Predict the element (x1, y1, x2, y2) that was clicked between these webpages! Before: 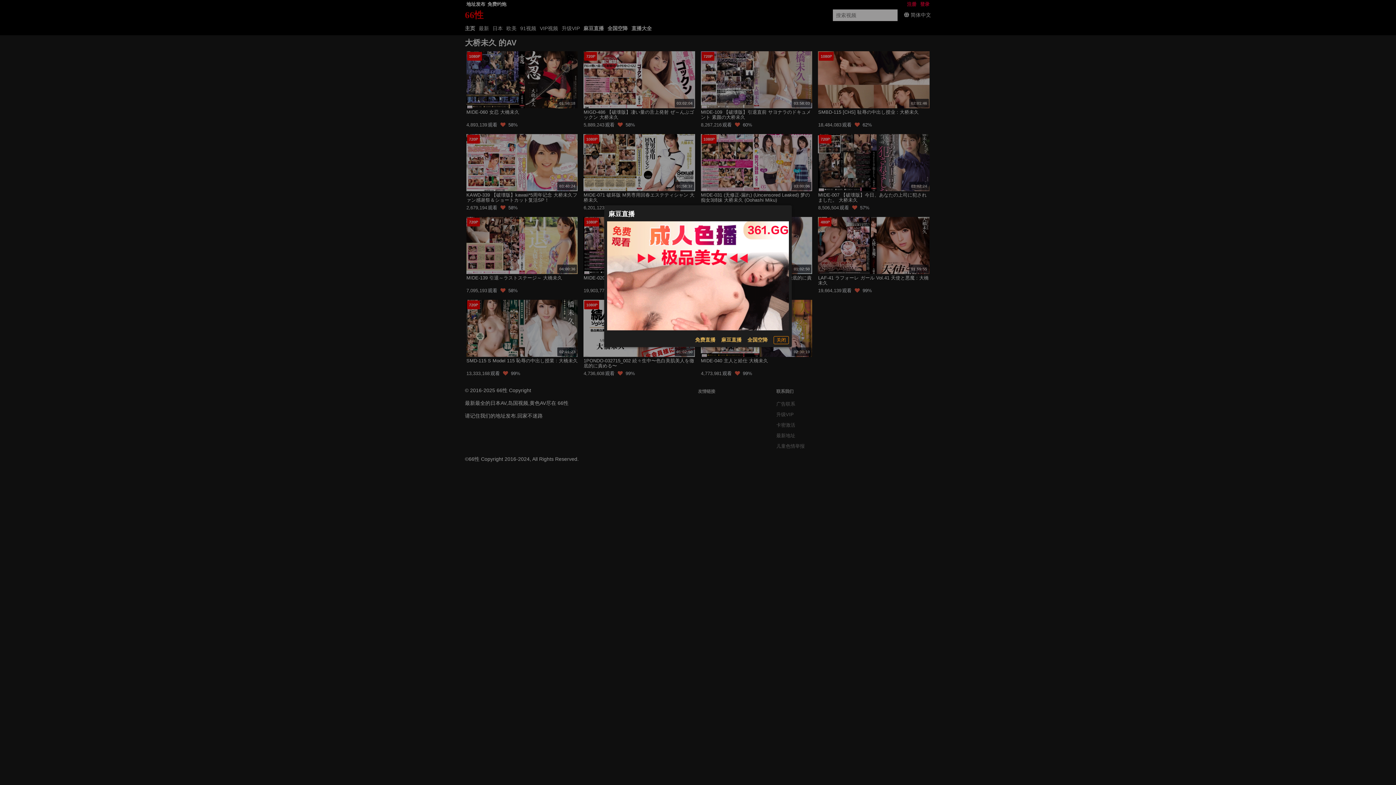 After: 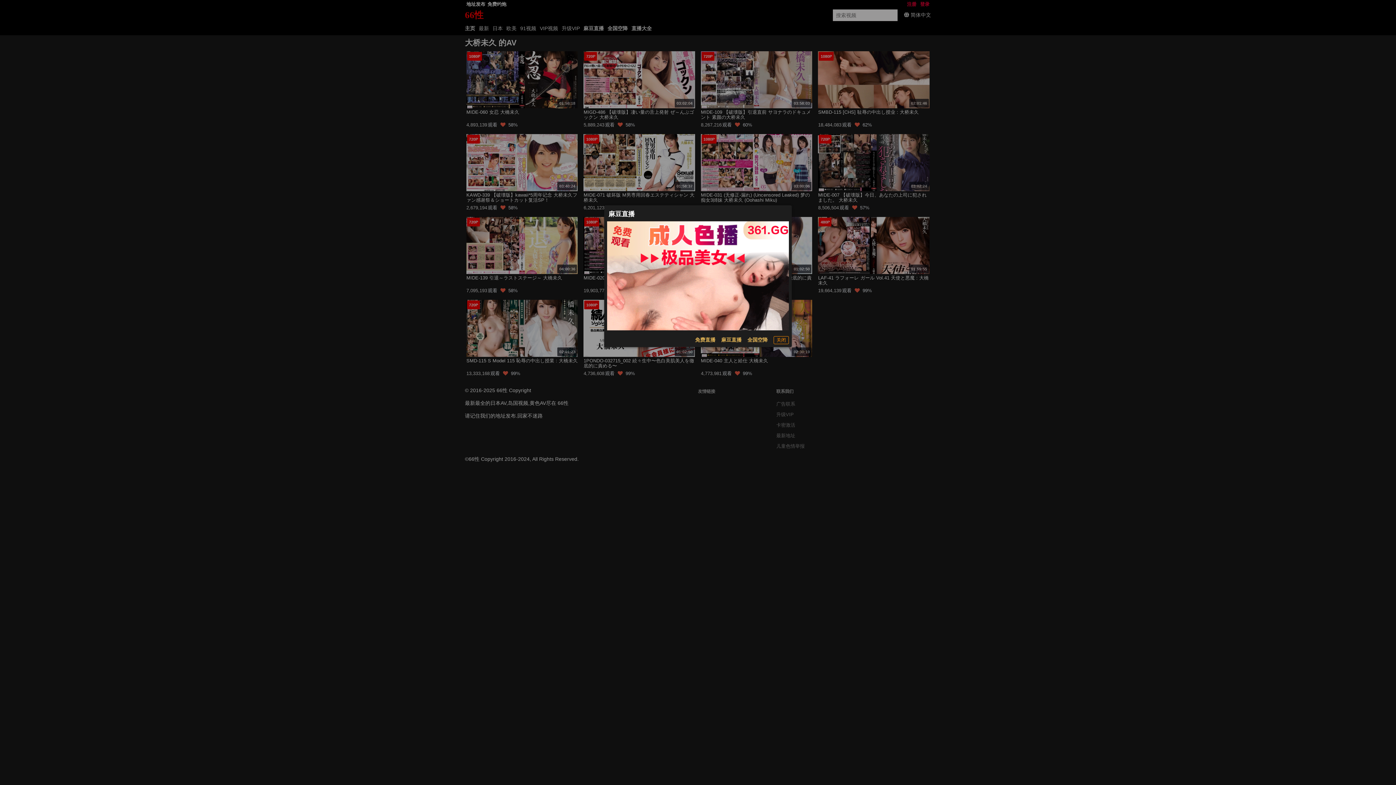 Action: bbox: (607, 221, 789, 330)